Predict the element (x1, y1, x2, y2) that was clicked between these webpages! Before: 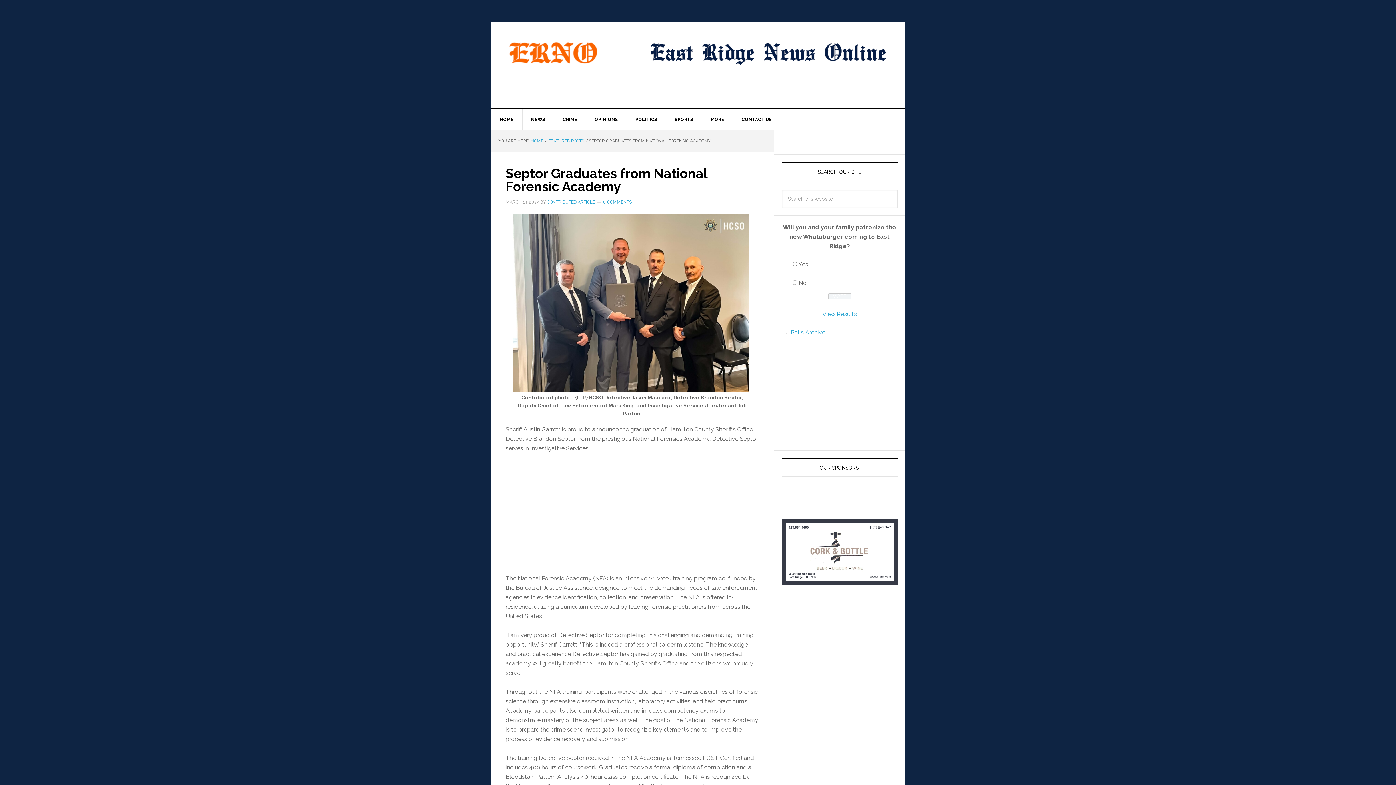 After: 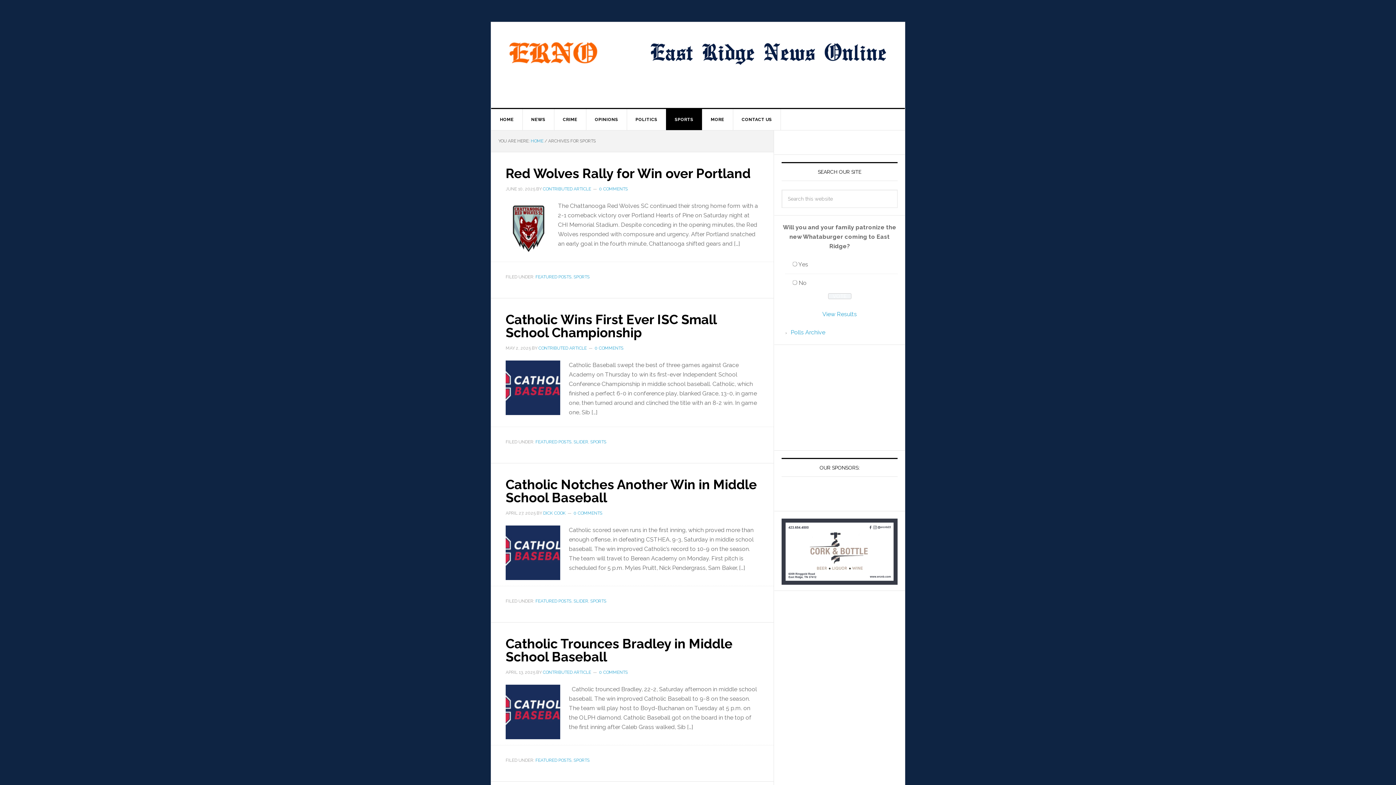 Action: label: SPORTS bbox: (666, 109, 702, 130)